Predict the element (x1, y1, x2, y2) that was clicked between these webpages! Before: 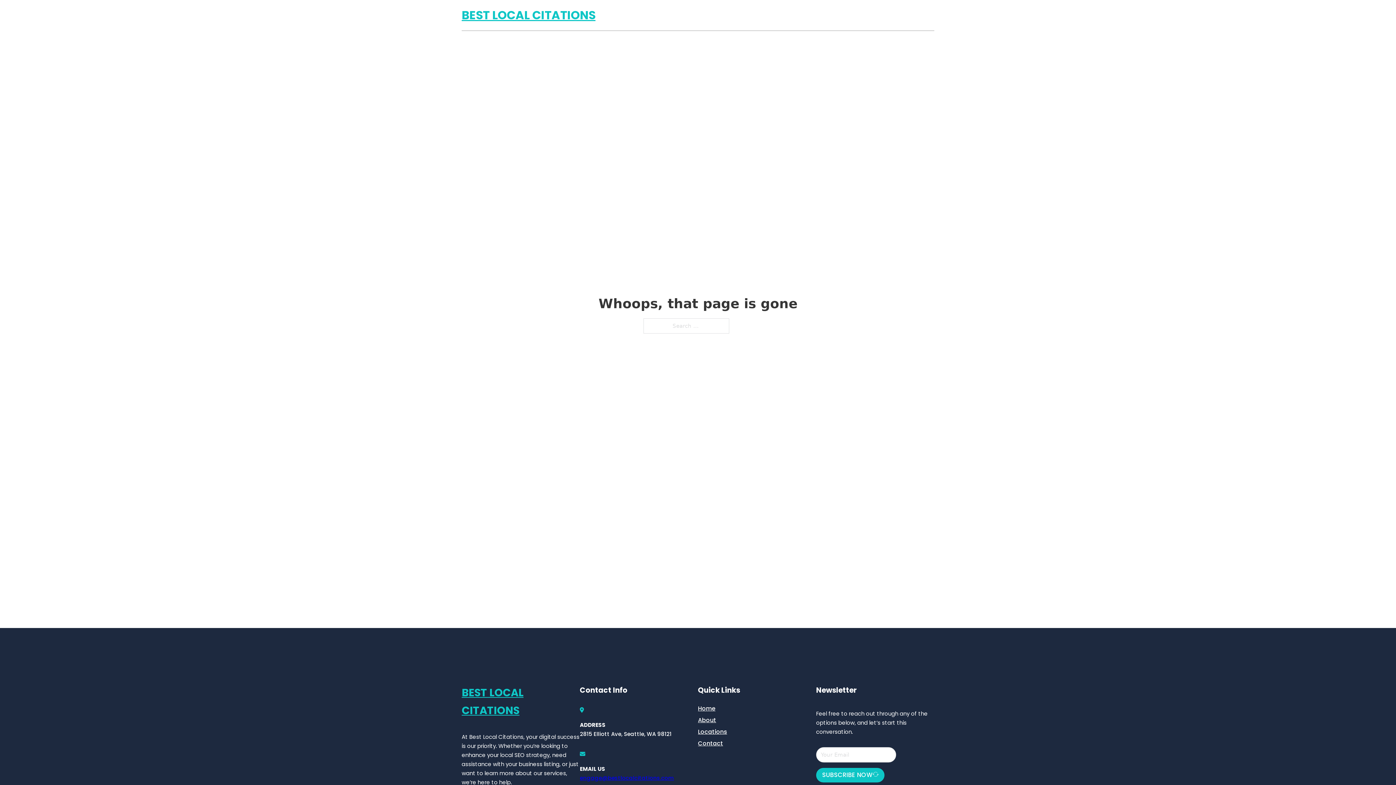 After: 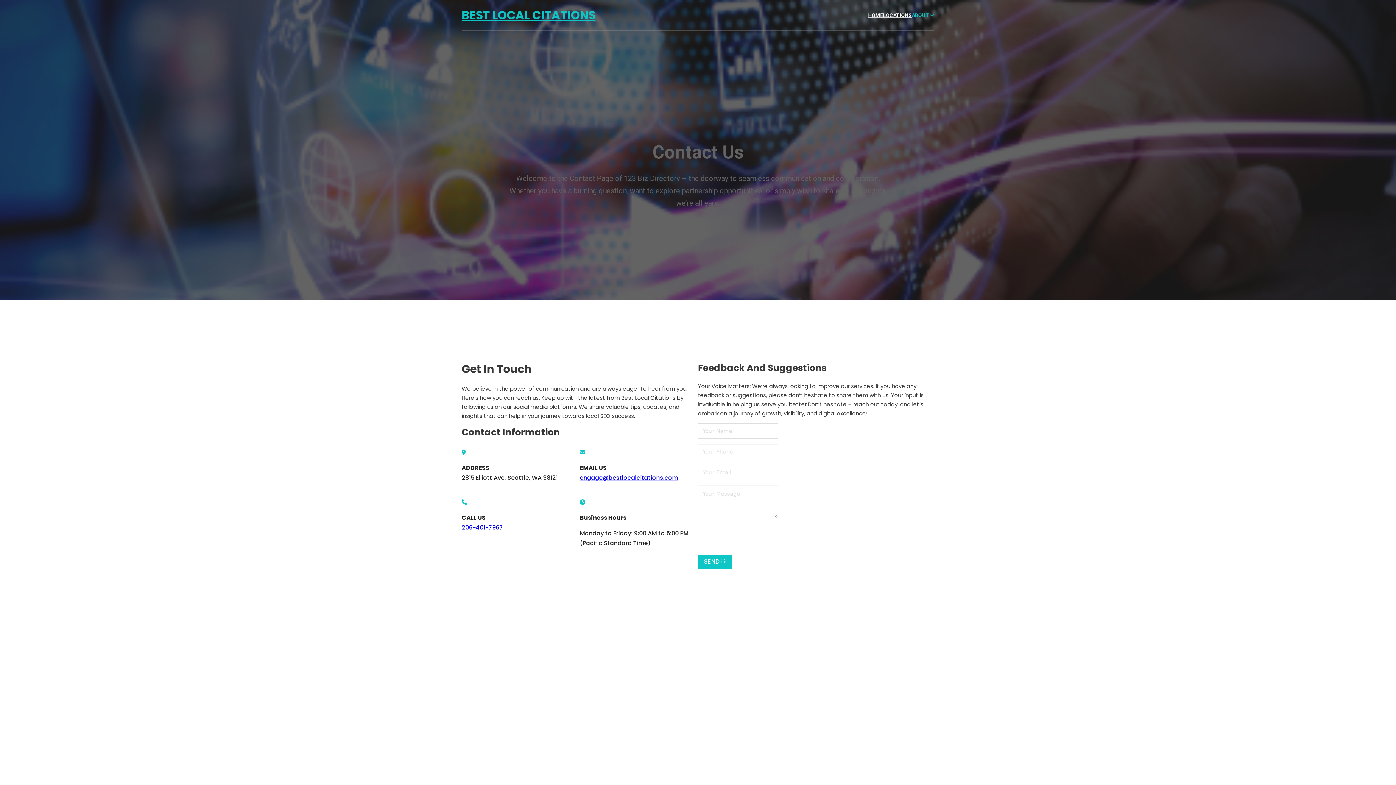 Action: label: Contact bbox: (698, 738, 723, 748)